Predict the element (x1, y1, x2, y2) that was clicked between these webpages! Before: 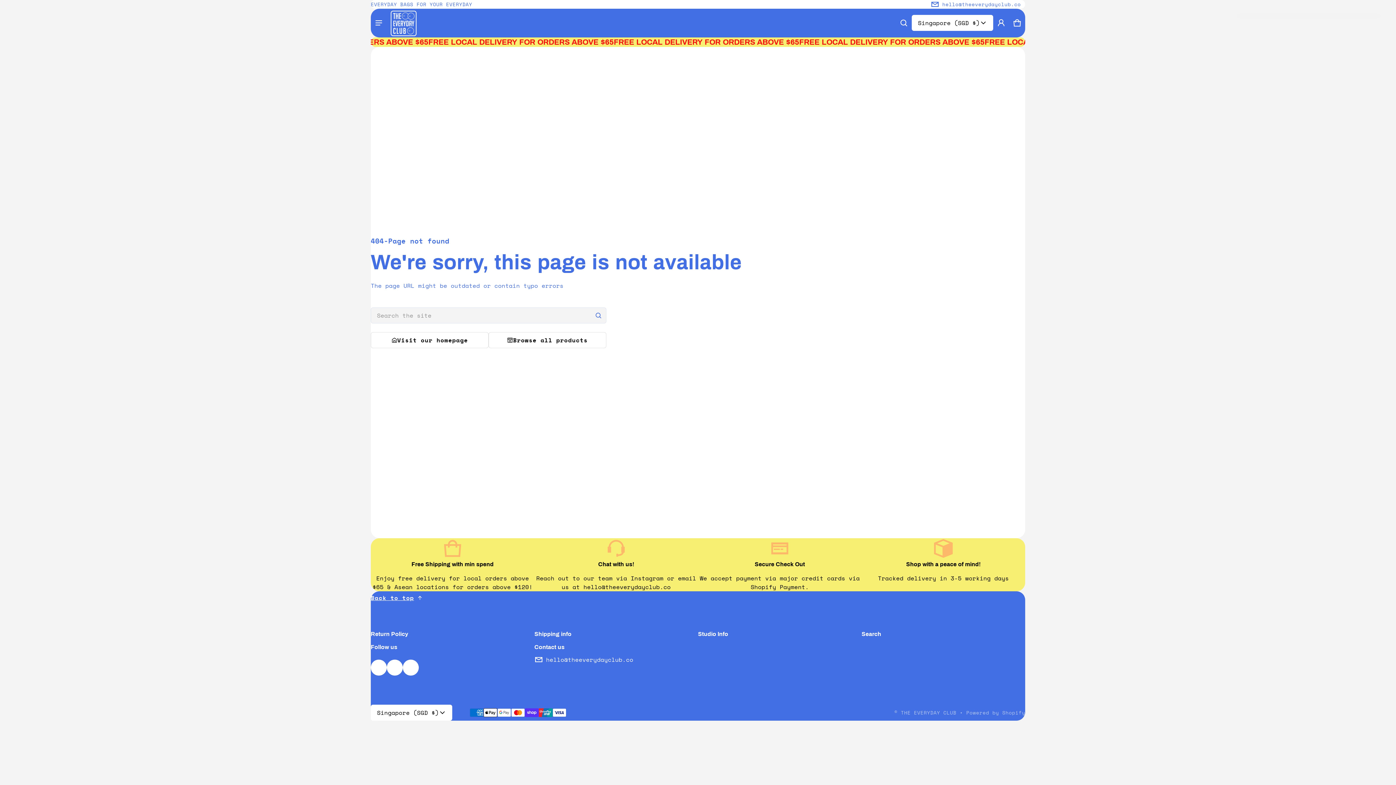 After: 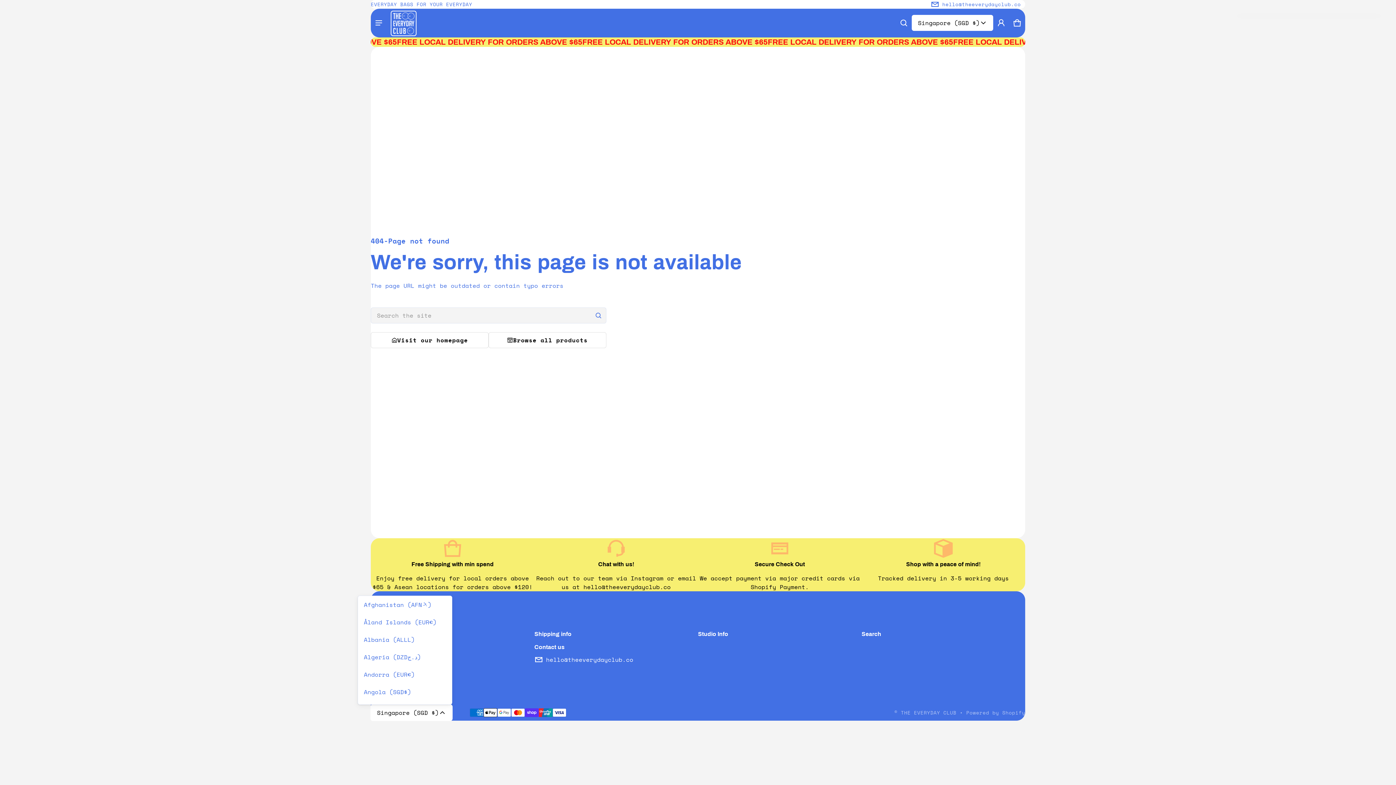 Action: bbox: (370, 704, 452, 720) label: Singapore (SGD $)